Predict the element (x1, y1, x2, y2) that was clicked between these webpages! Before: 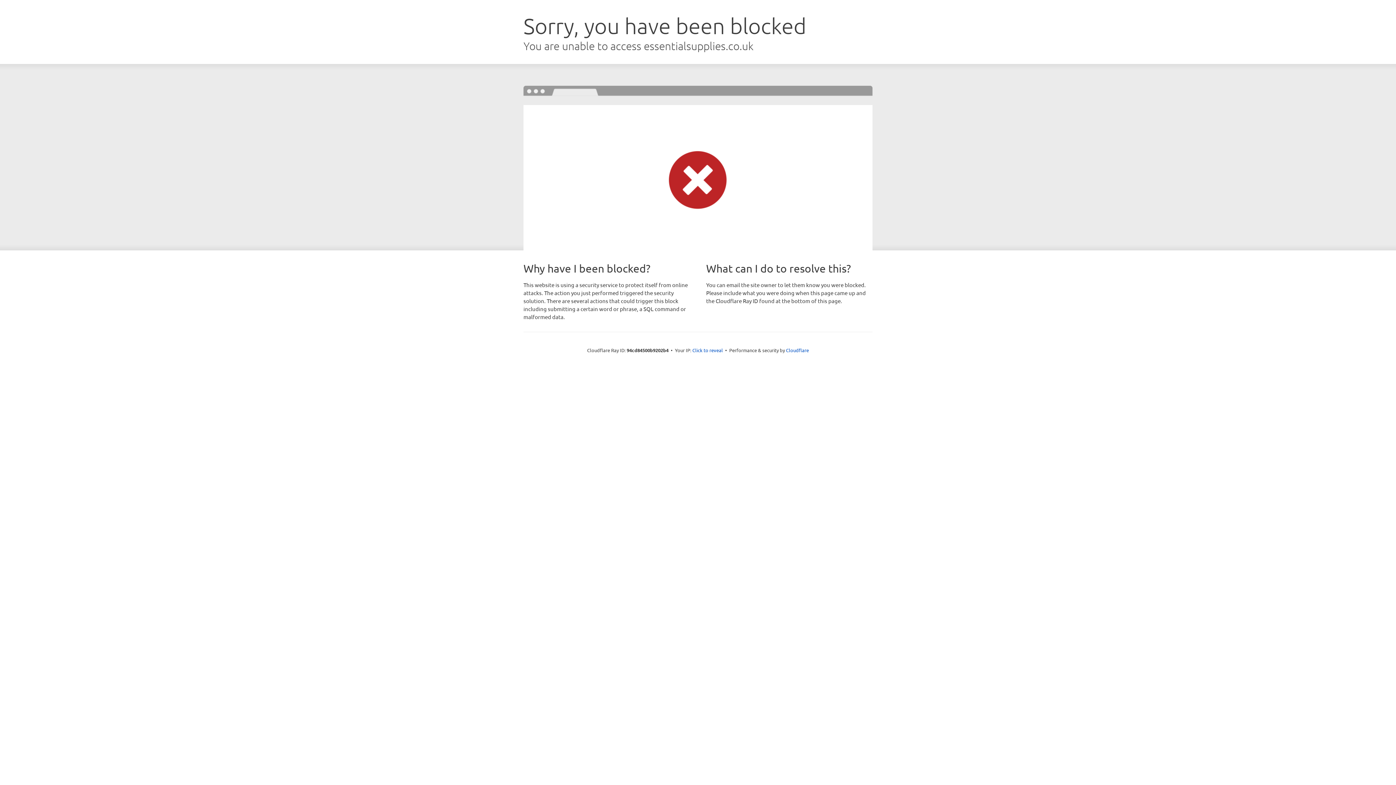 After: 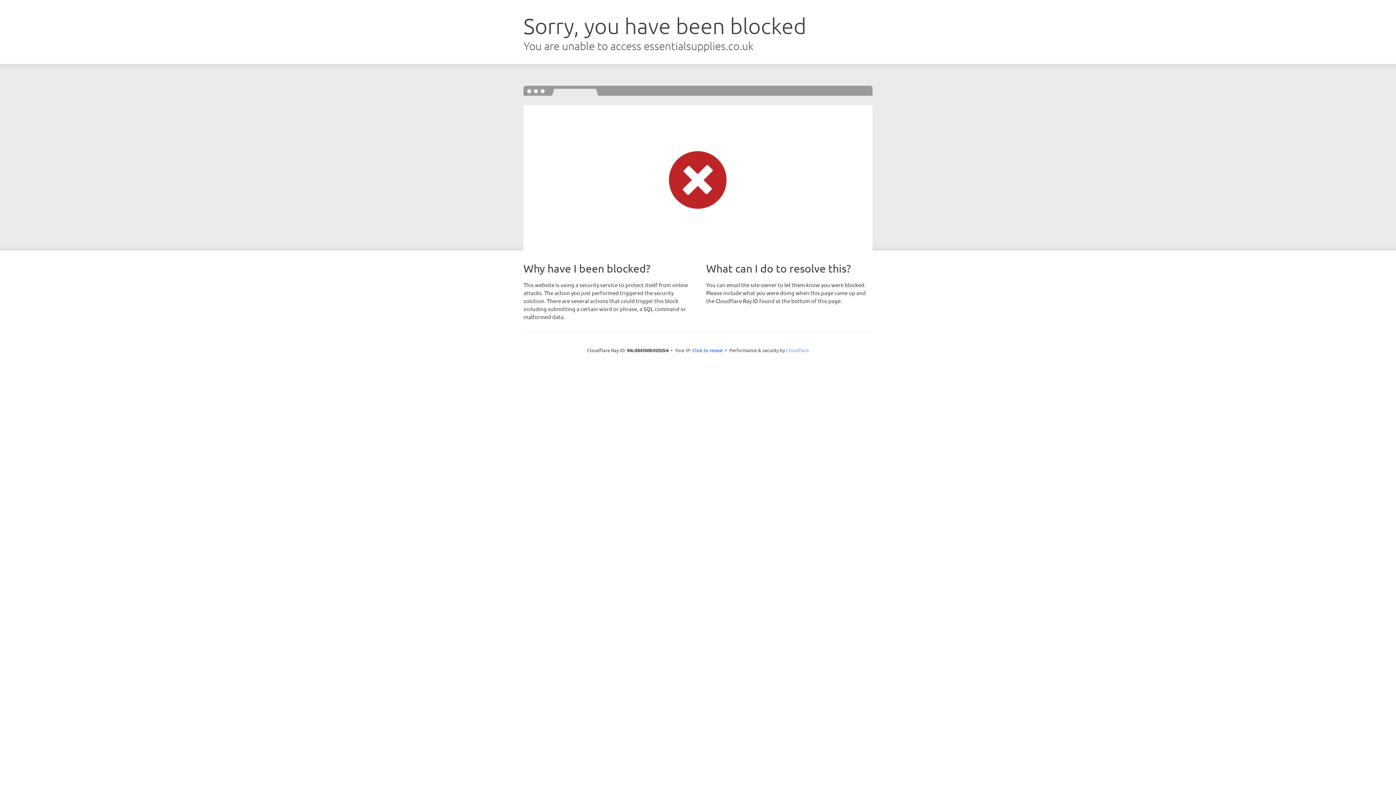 Action: label: Cloudflare bbox: (786, 347, 809, 353)